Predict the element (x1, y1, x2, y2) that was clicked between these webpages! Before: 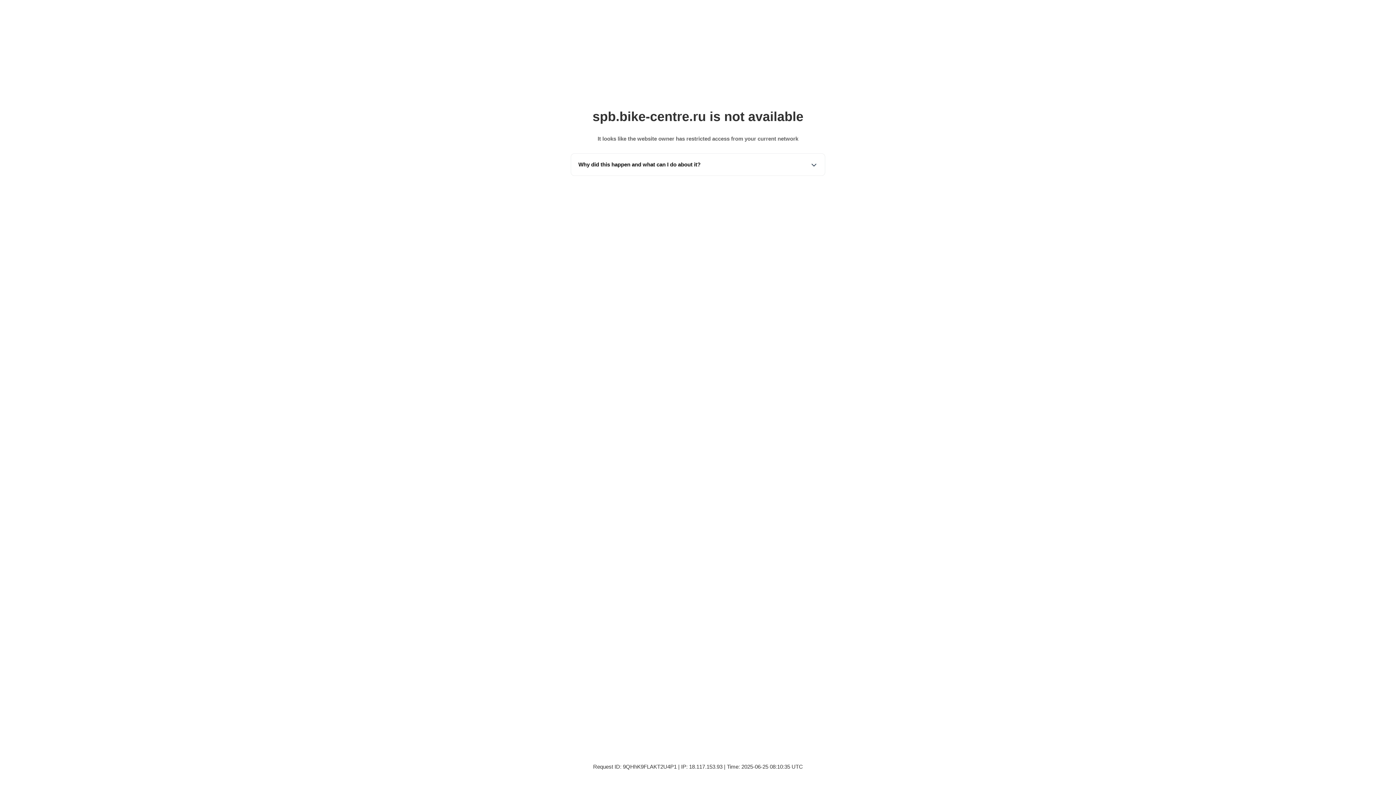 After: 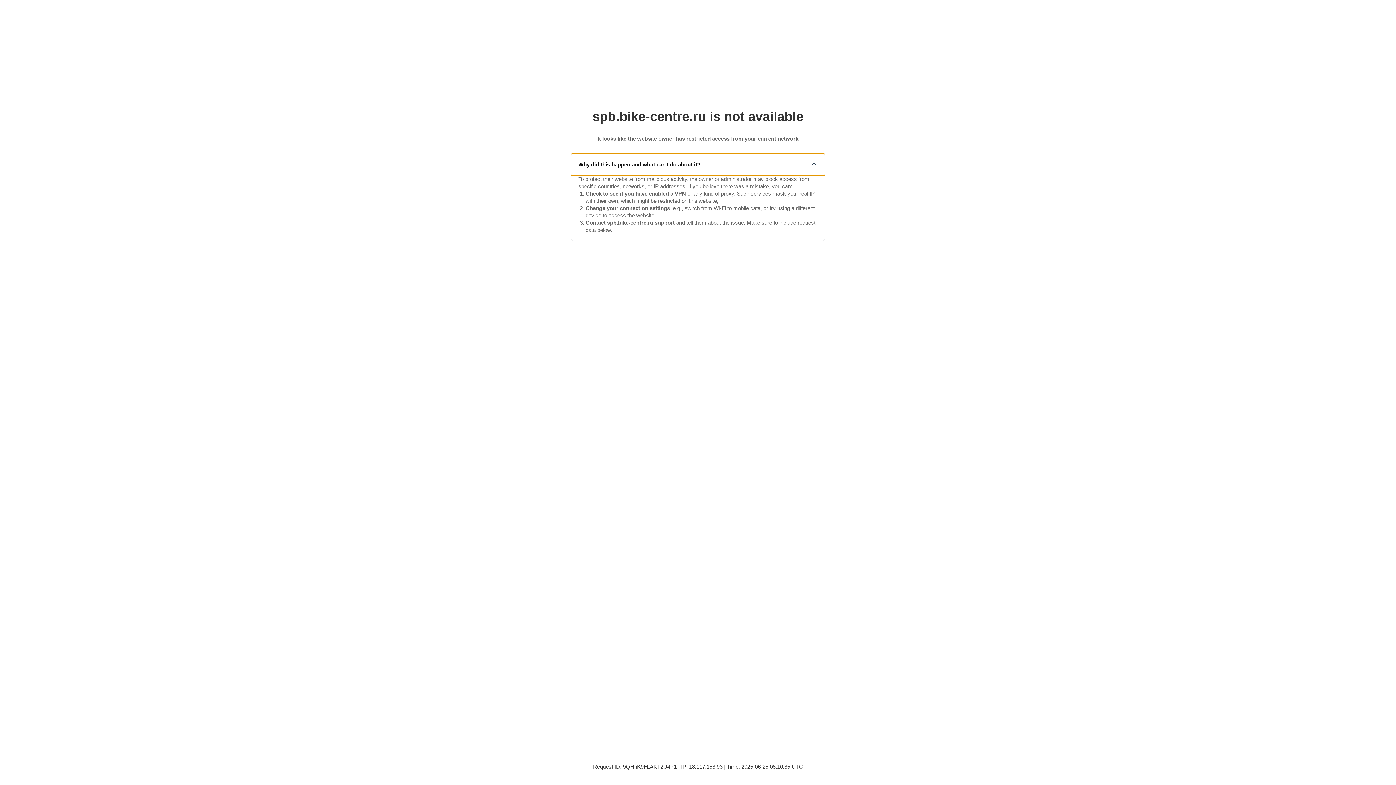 Action: bbox: (571, 153, 825, 175) label: Why did this happen and what can I do about it?